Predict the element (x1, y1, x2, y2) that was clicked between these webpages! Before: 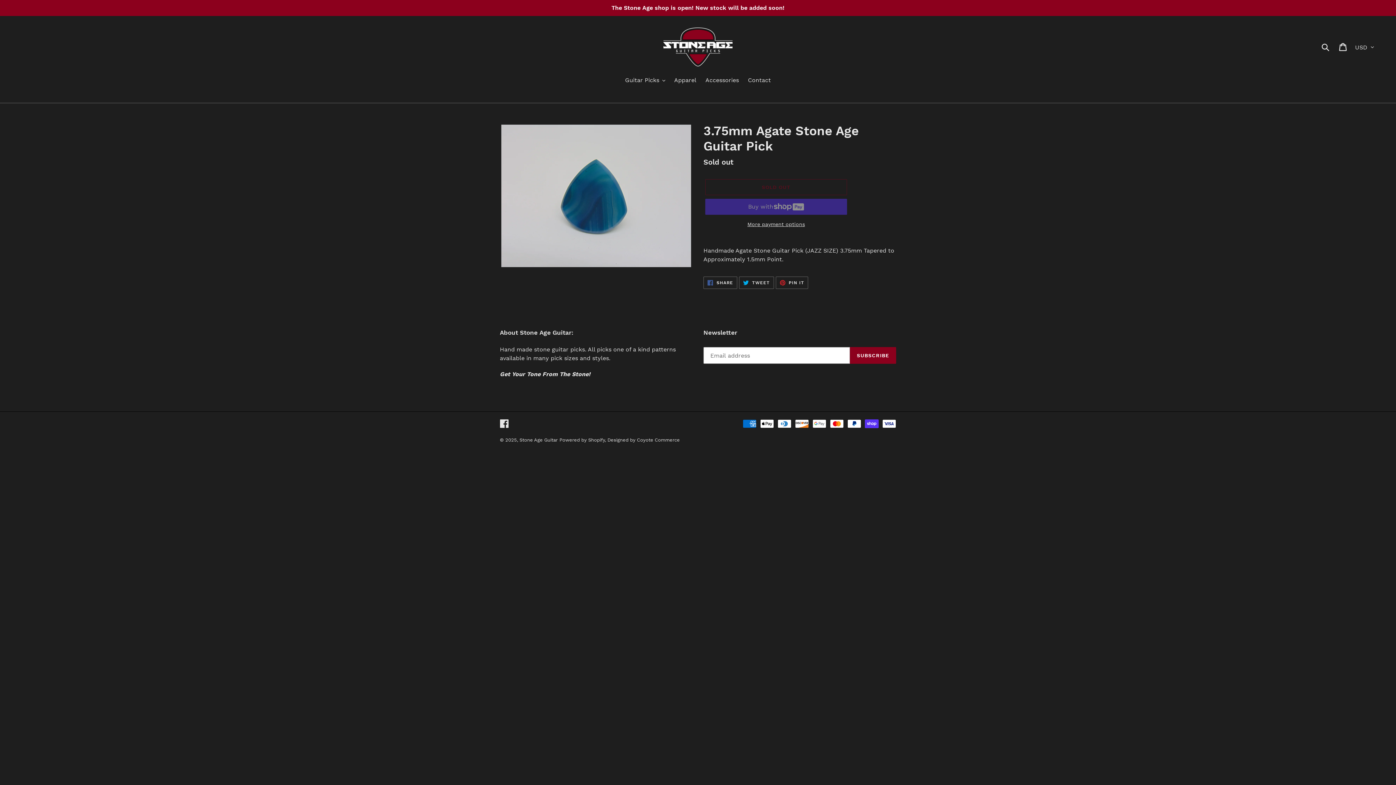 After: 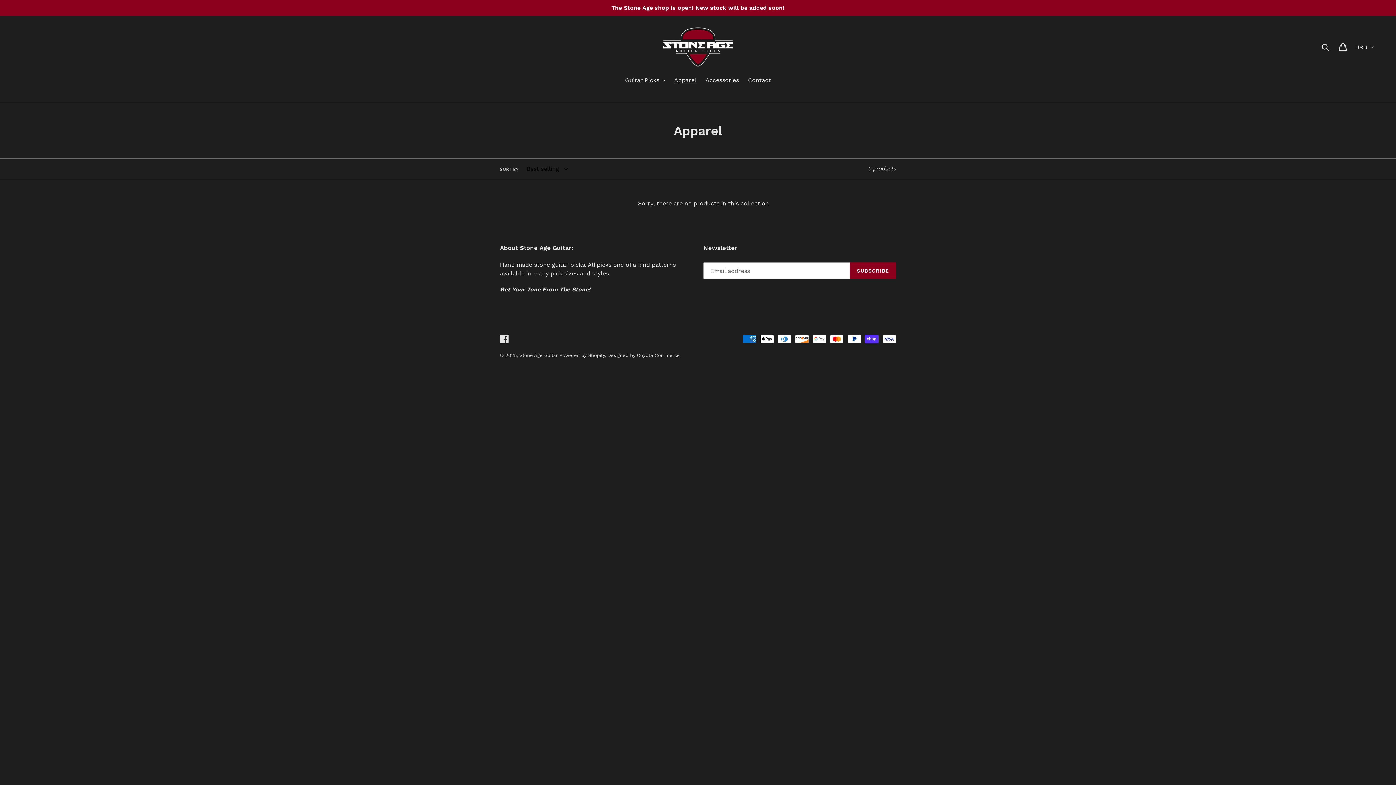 Action: bbox: (670, 76, 700, 85) label: Apparel